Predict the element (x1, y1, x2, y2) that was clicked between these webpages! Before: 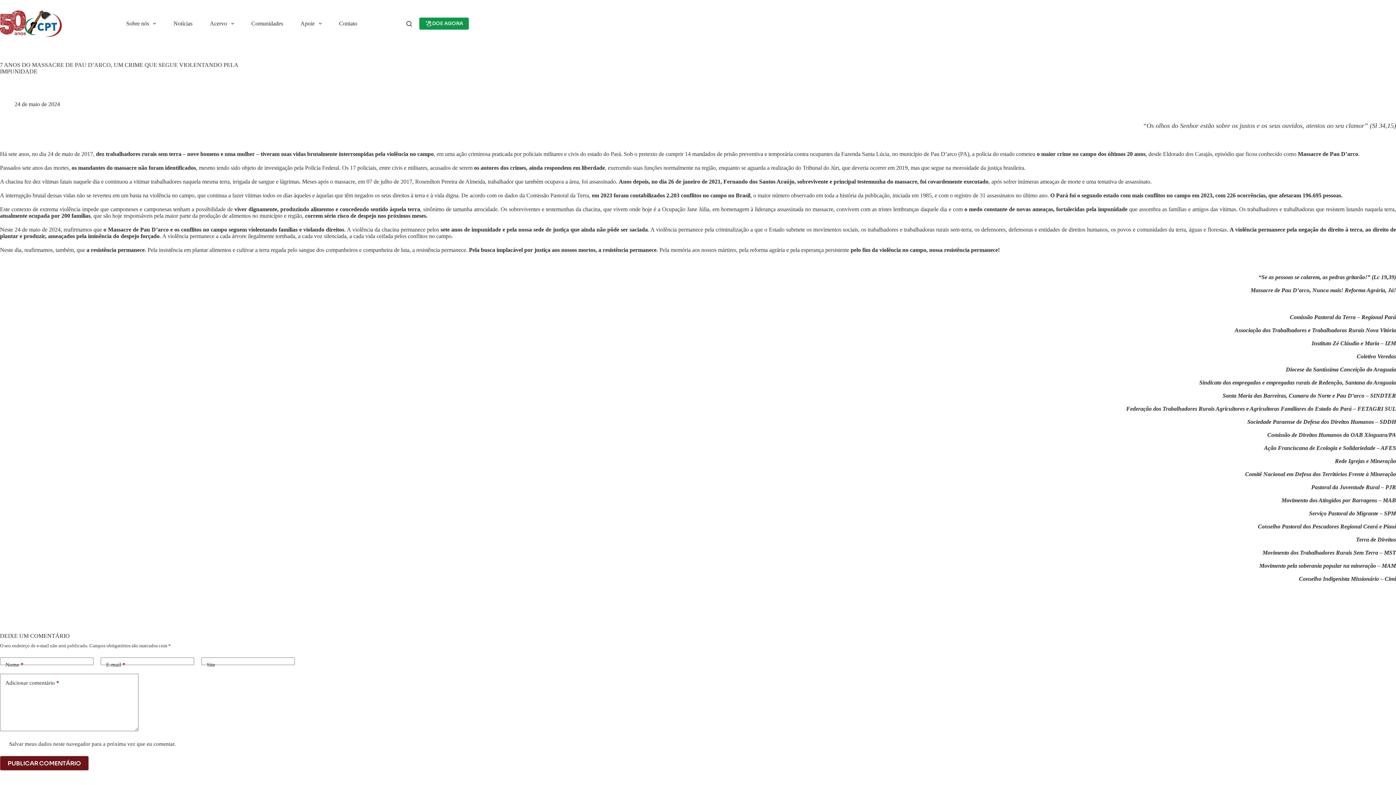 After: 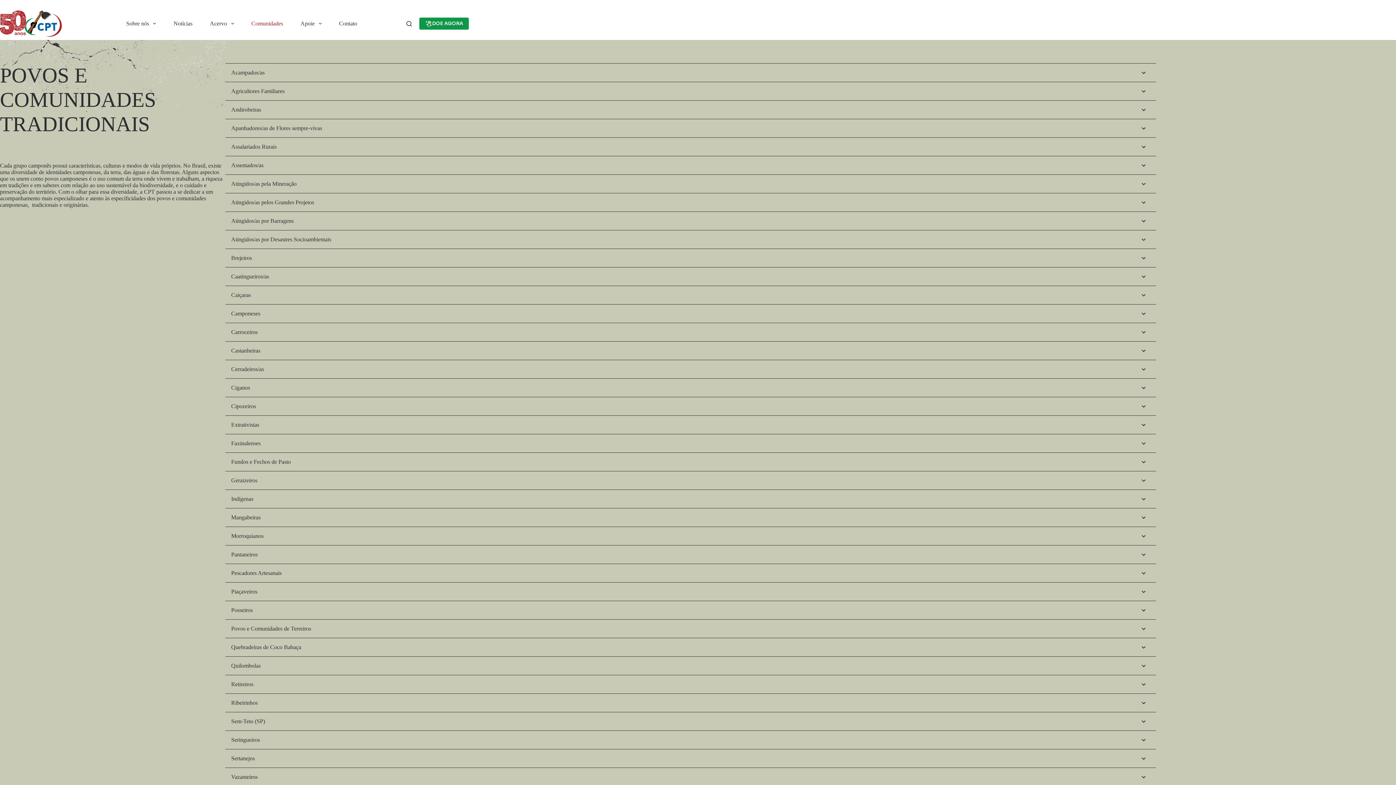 Action: bbox: (242, 7, 291, 40) label: Comunidades